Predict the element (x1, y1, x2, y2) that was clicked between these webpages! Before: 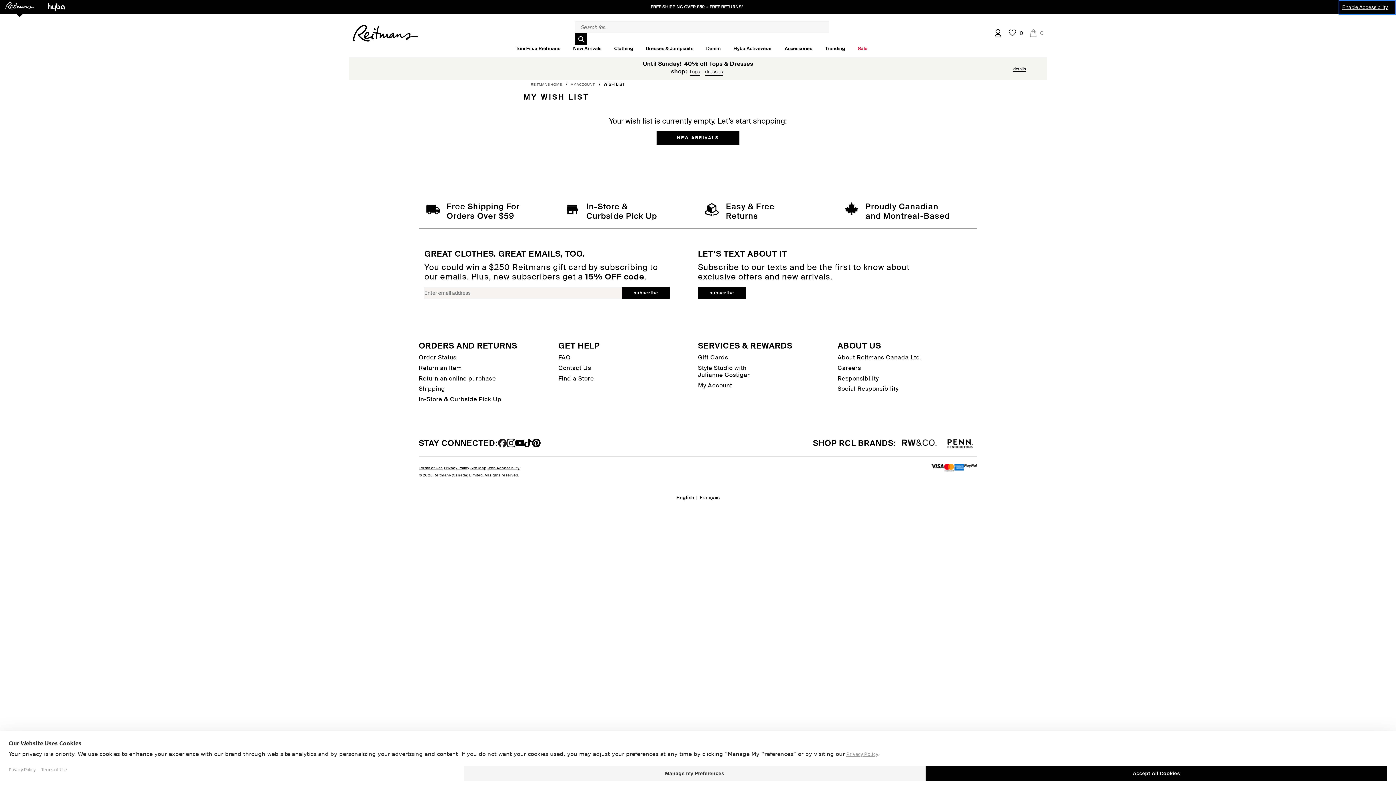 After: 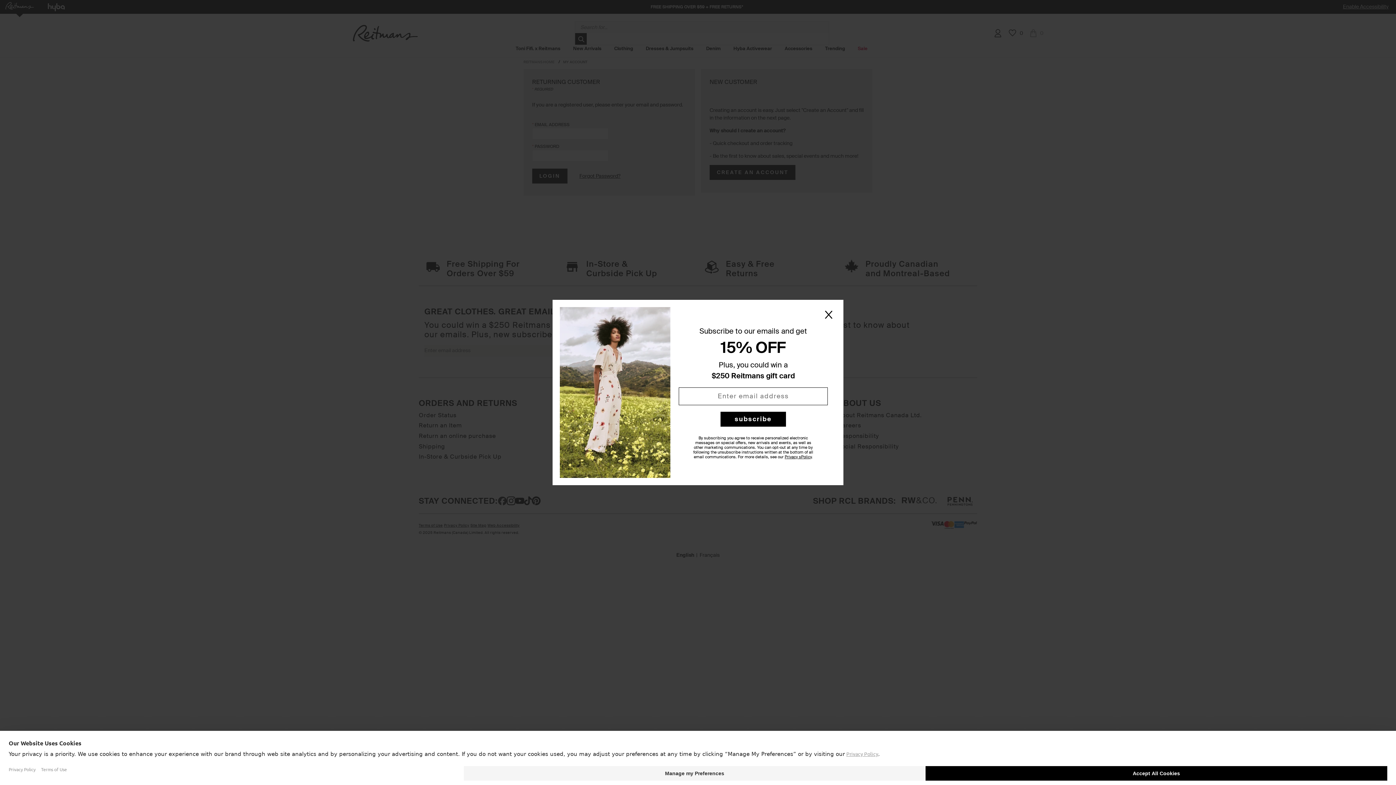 Action: bbox: (994, 28, 1001, 37)